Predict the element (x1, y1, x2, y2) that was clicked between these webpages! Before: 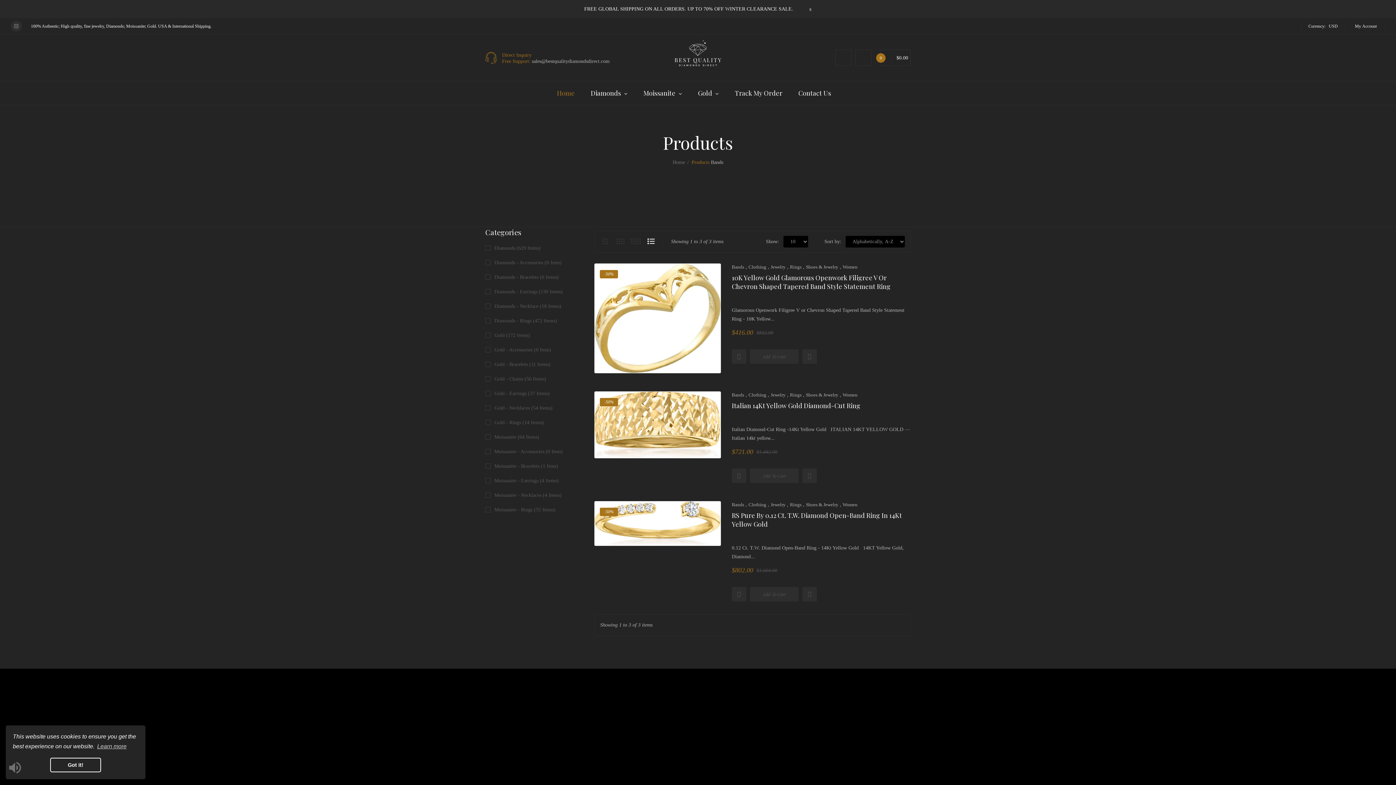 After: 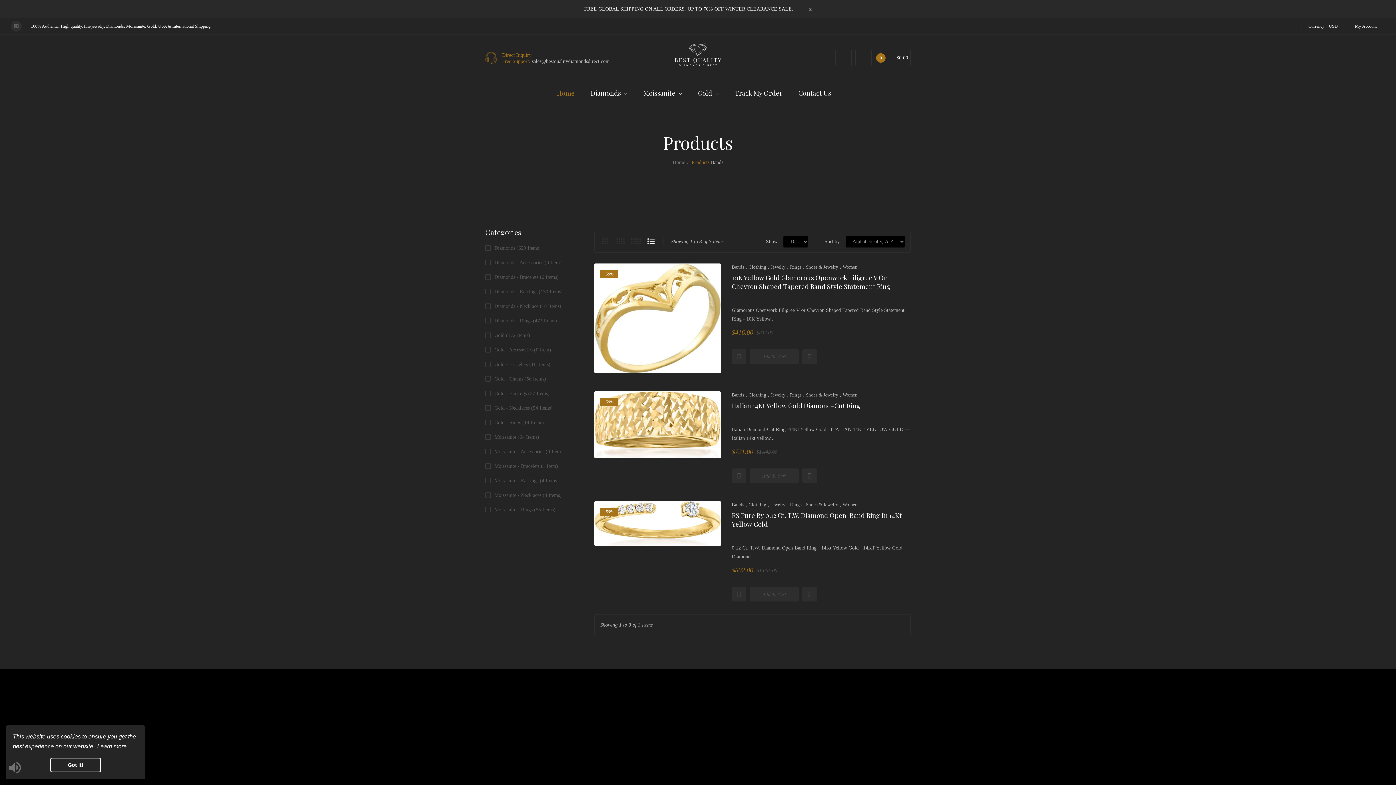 Action: bbox: (96, 741, 127, 752) label: learn more about cookies